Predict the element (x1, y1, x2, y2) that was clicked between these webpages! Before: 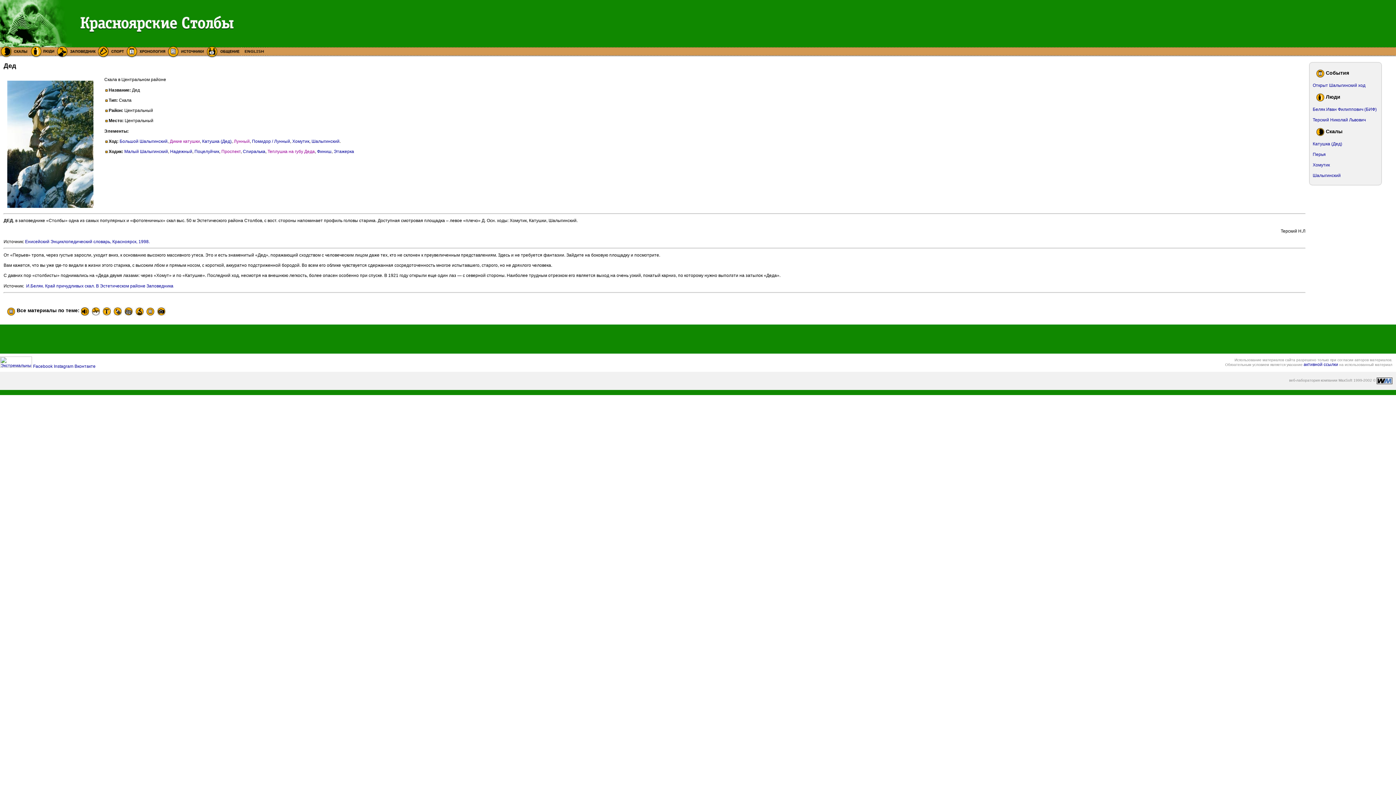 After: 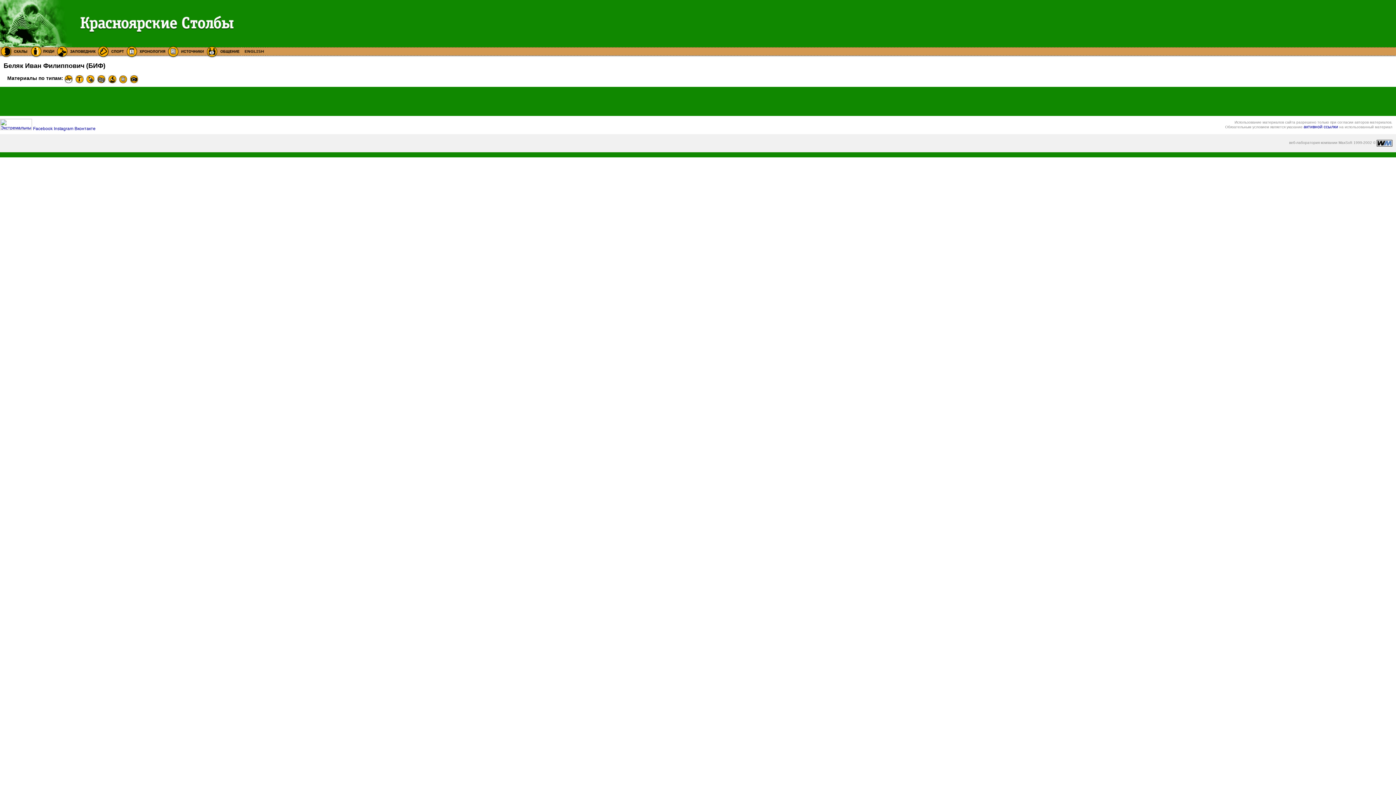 Action: bbox: (1313, 106, 1377, 112) label: Беляк Иван Филиппович (БИФ)